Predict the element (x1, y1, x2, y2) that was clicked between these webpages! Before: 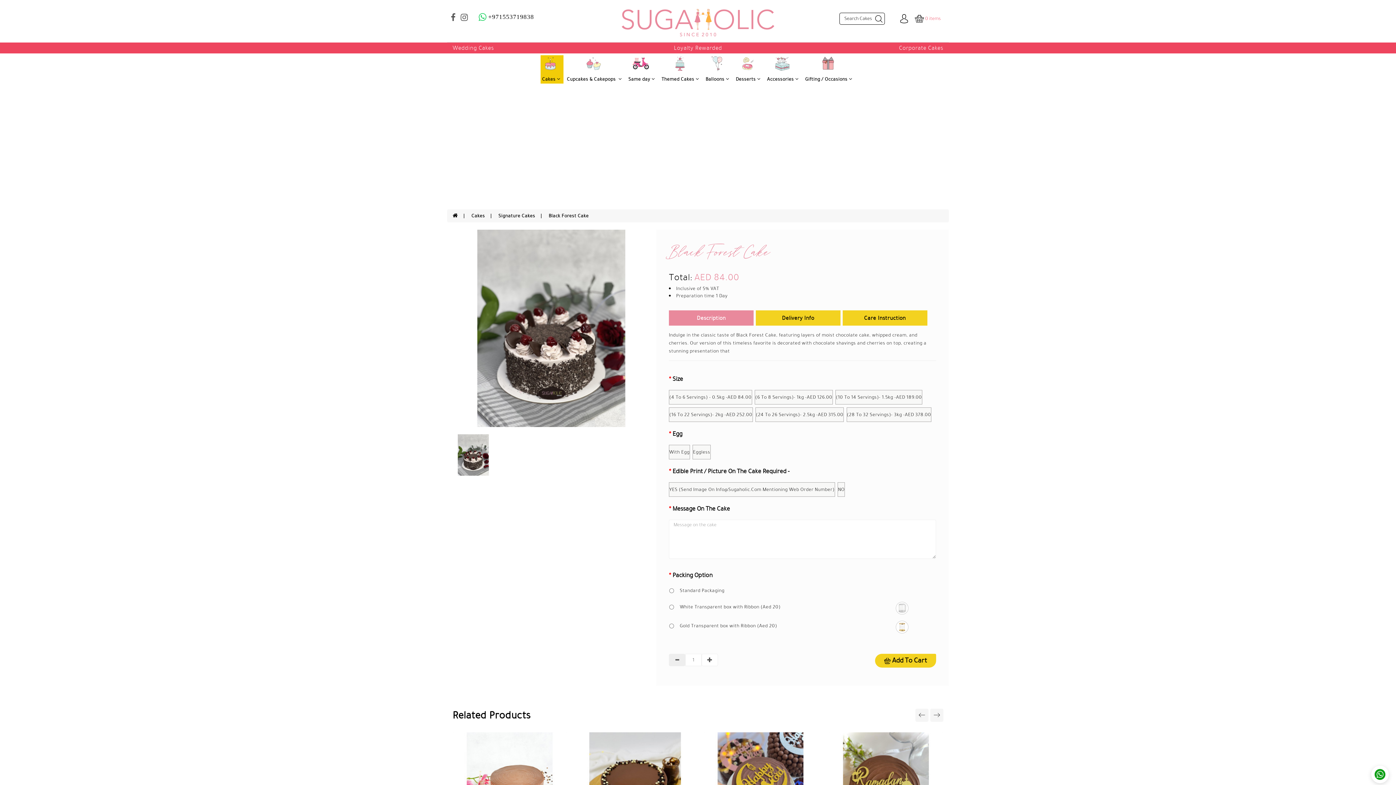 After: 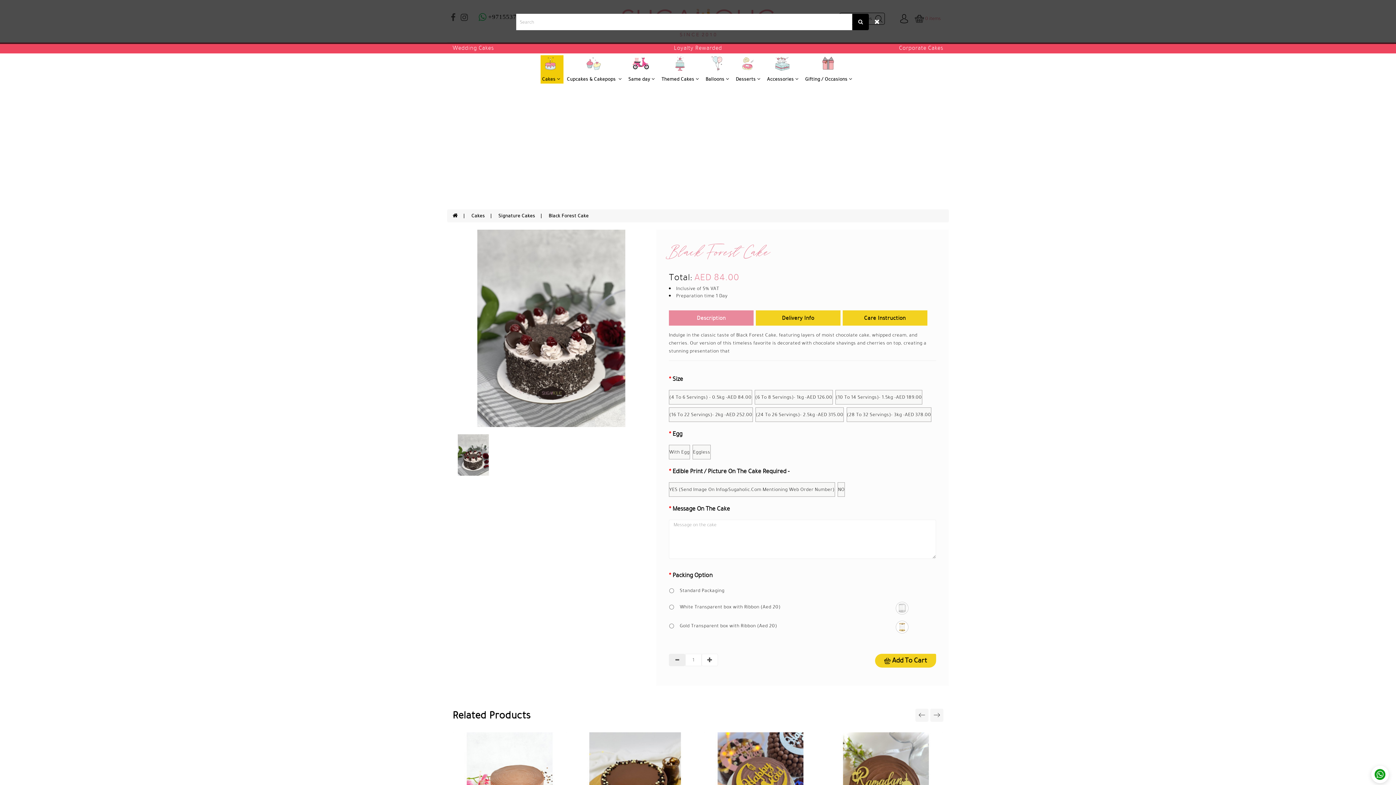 Action: bbox: (839, 12, 885, 24) label: Search Cakes